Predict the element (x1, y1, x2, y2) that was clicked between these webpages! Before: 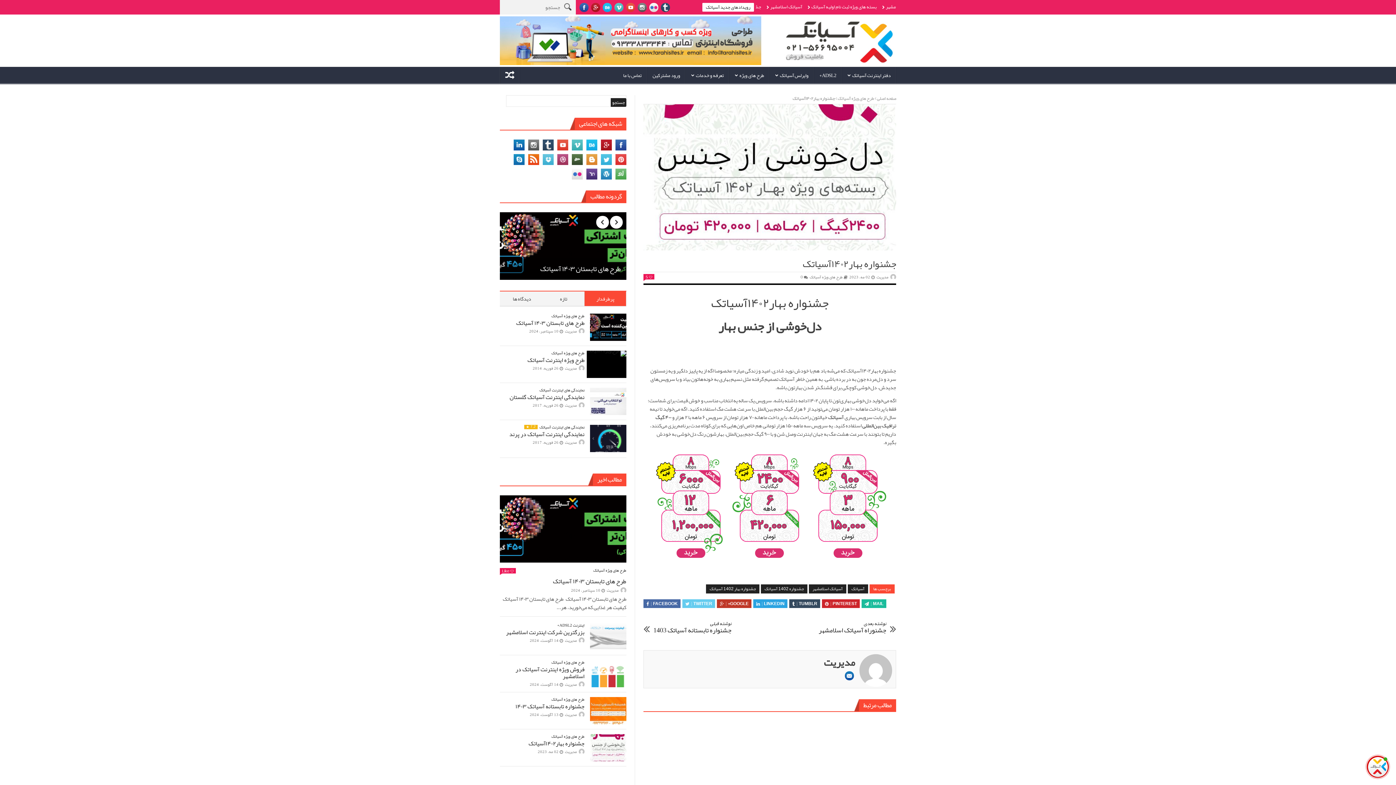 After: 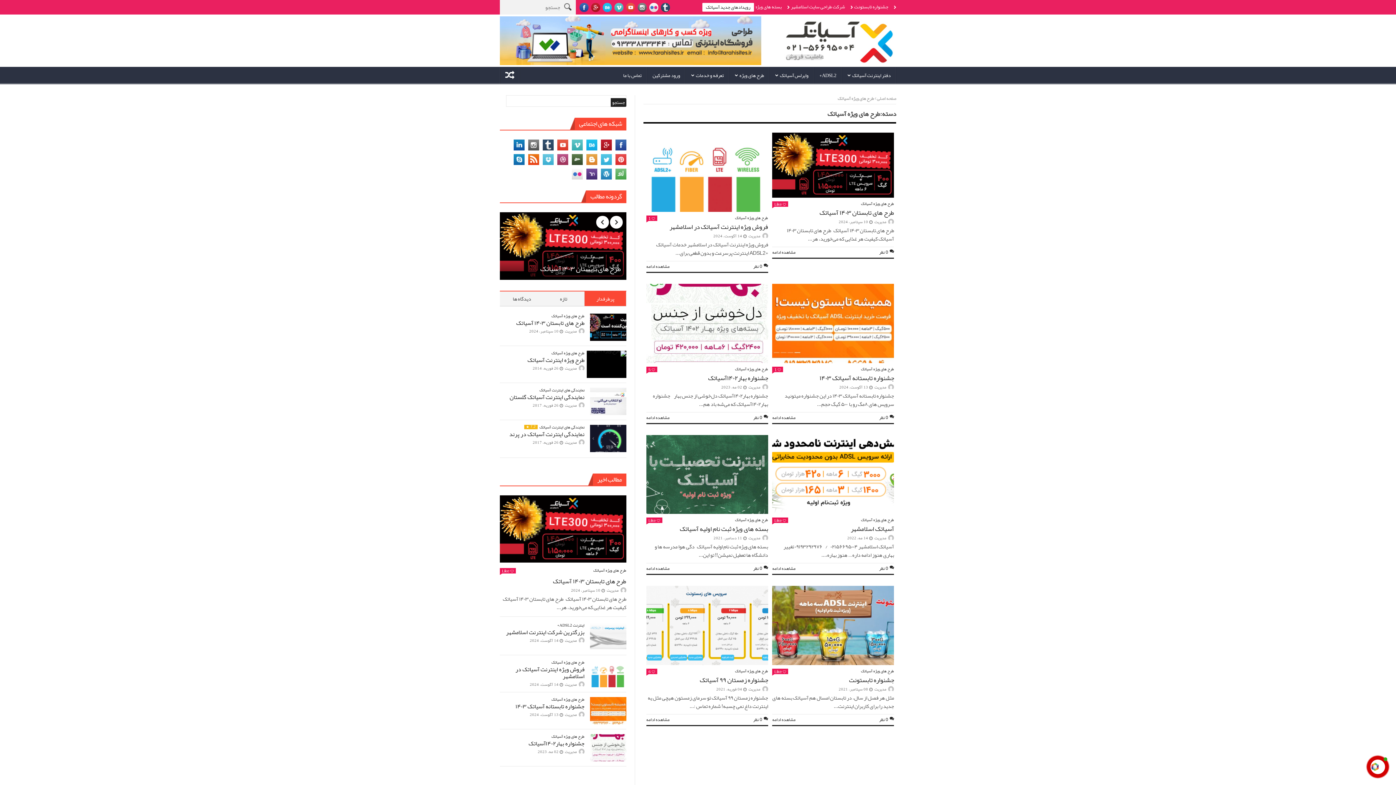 Action: bbox: (551, 697, 584, 702) label: طرح های ویژه آسیاتک